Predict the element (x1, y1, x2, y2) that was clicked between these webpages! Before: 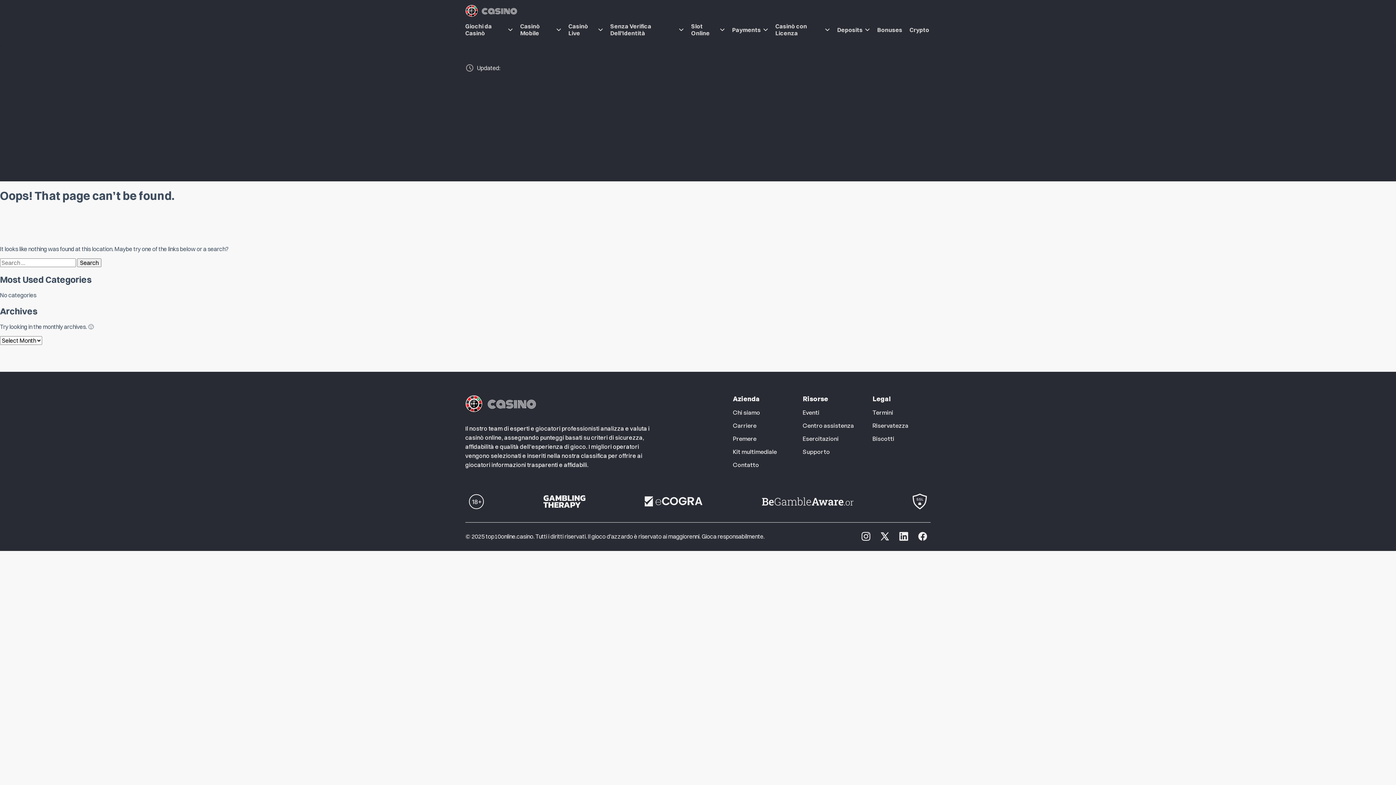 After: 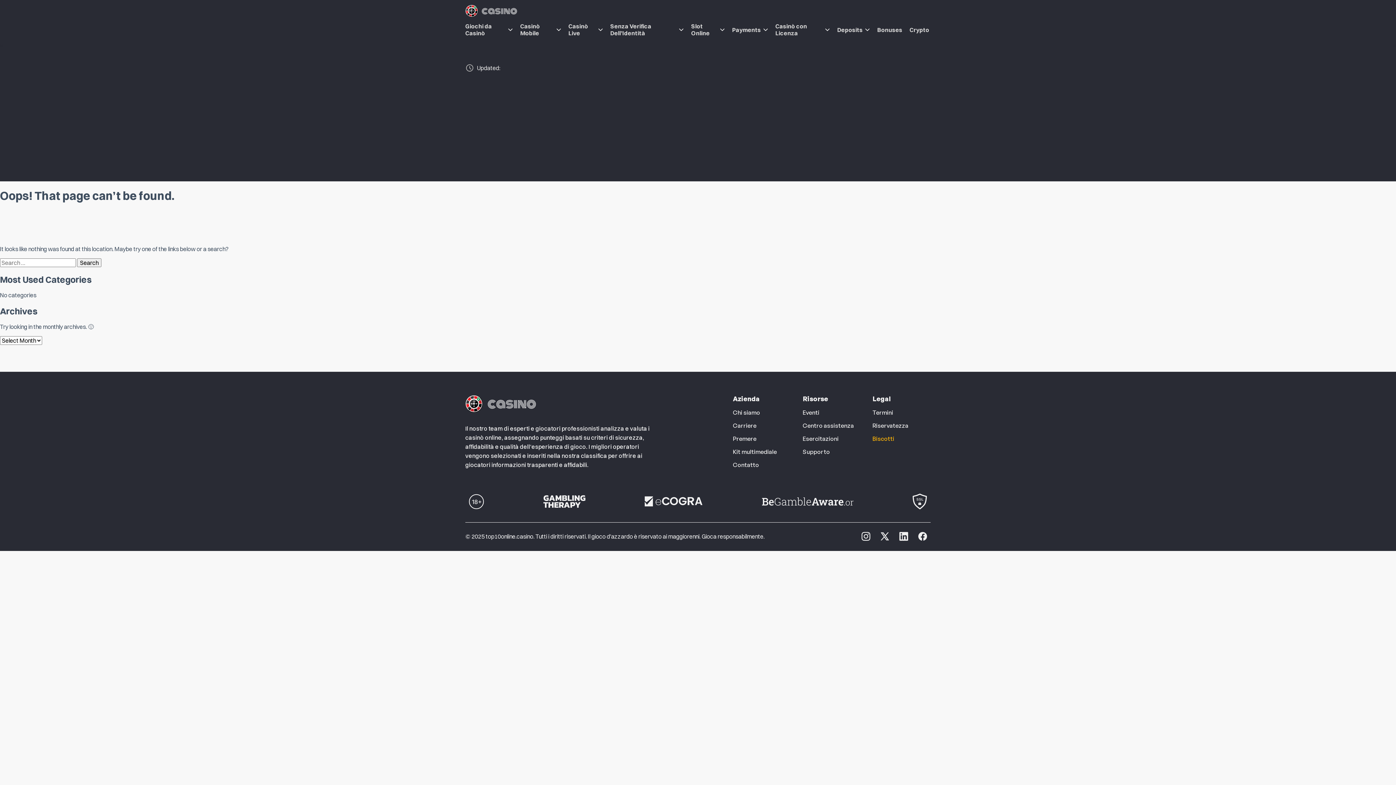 Action: bbox: (872, 435, 894, 442) label: Biscotti